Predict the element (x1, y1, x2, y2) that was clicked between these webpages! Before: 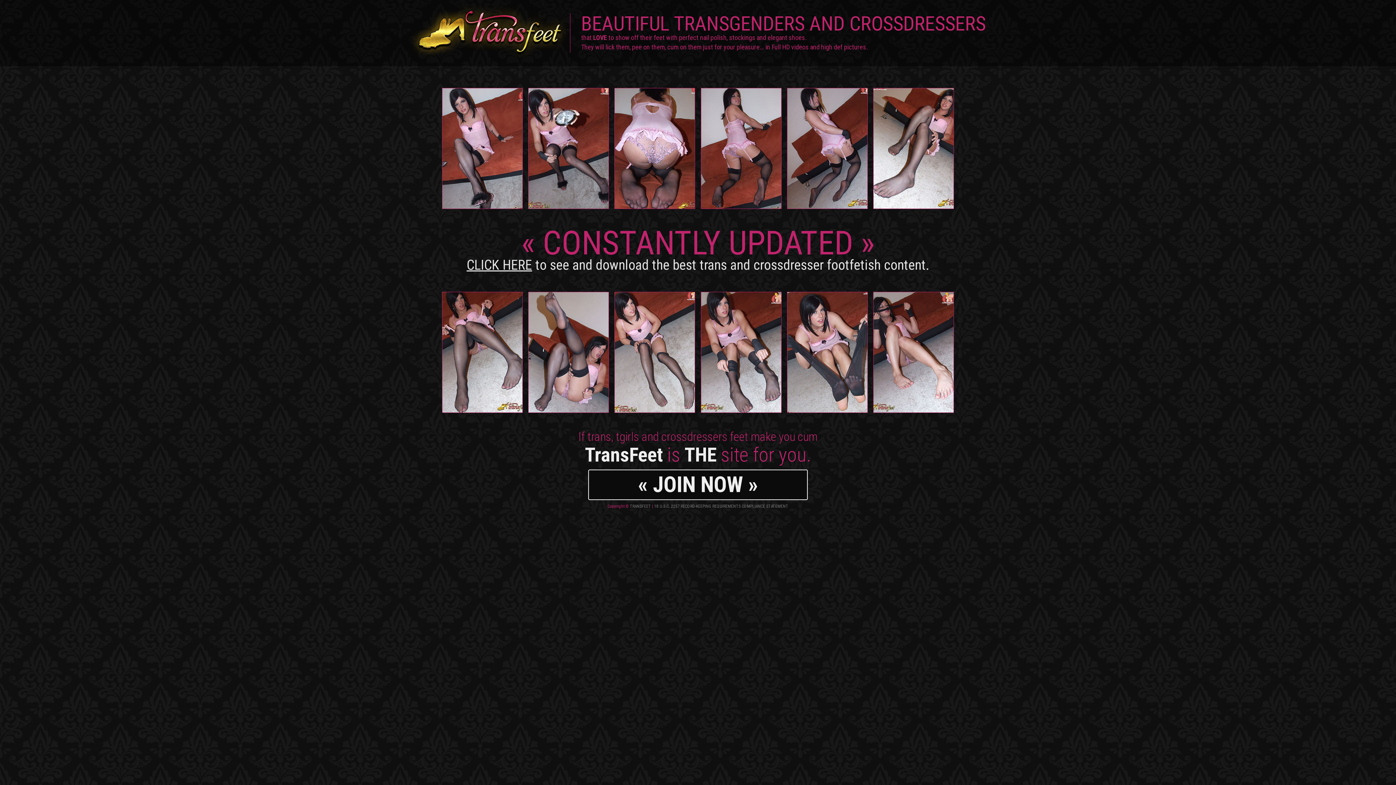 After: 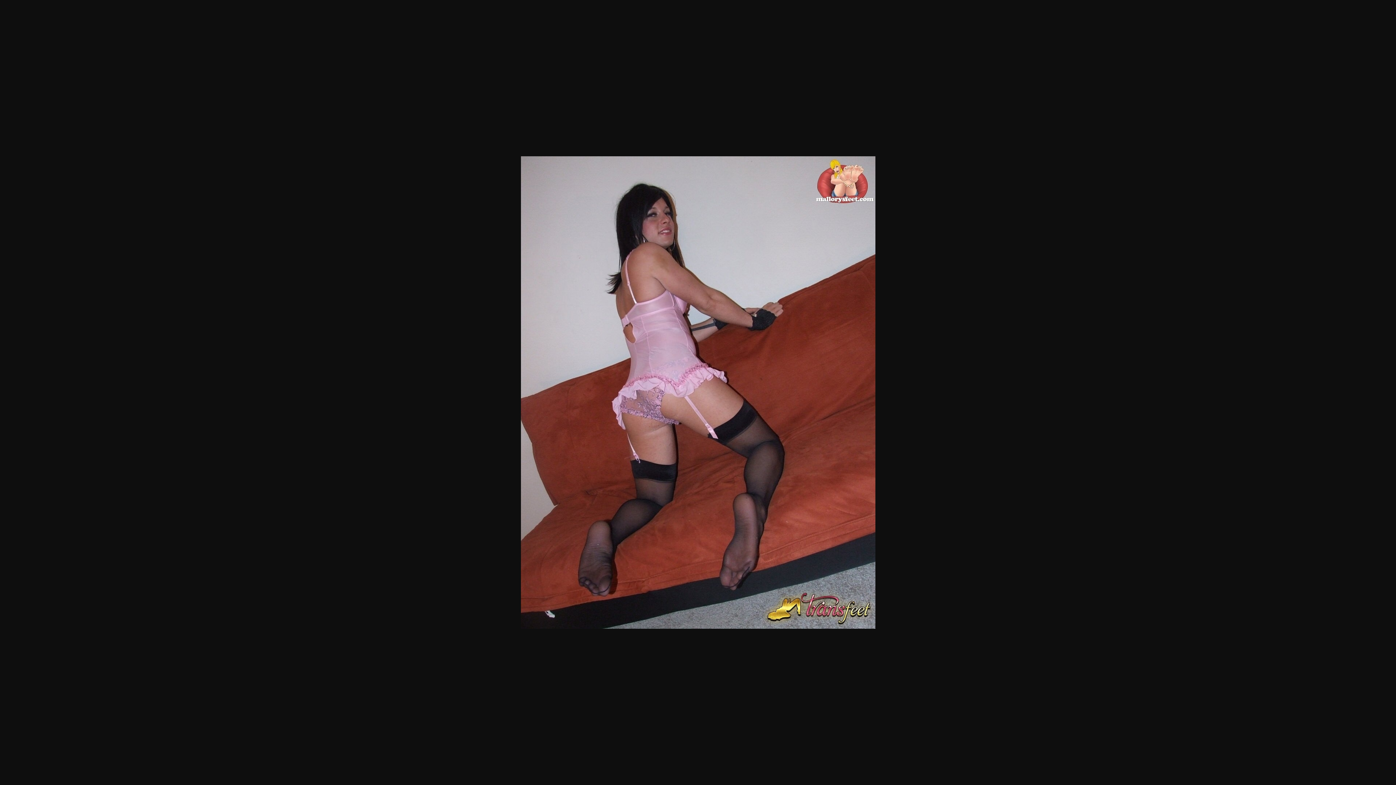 Action: bbox: (698, 202, 784, 210)